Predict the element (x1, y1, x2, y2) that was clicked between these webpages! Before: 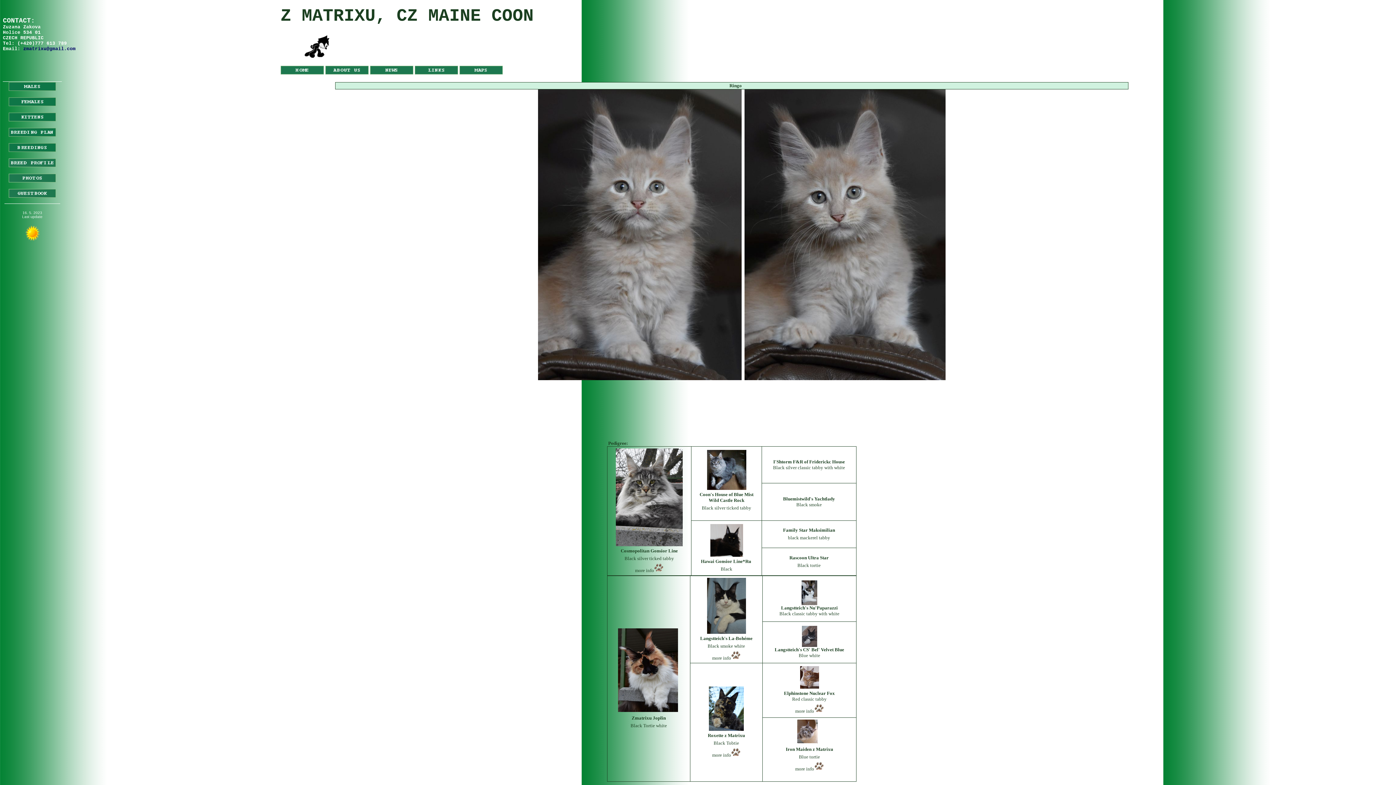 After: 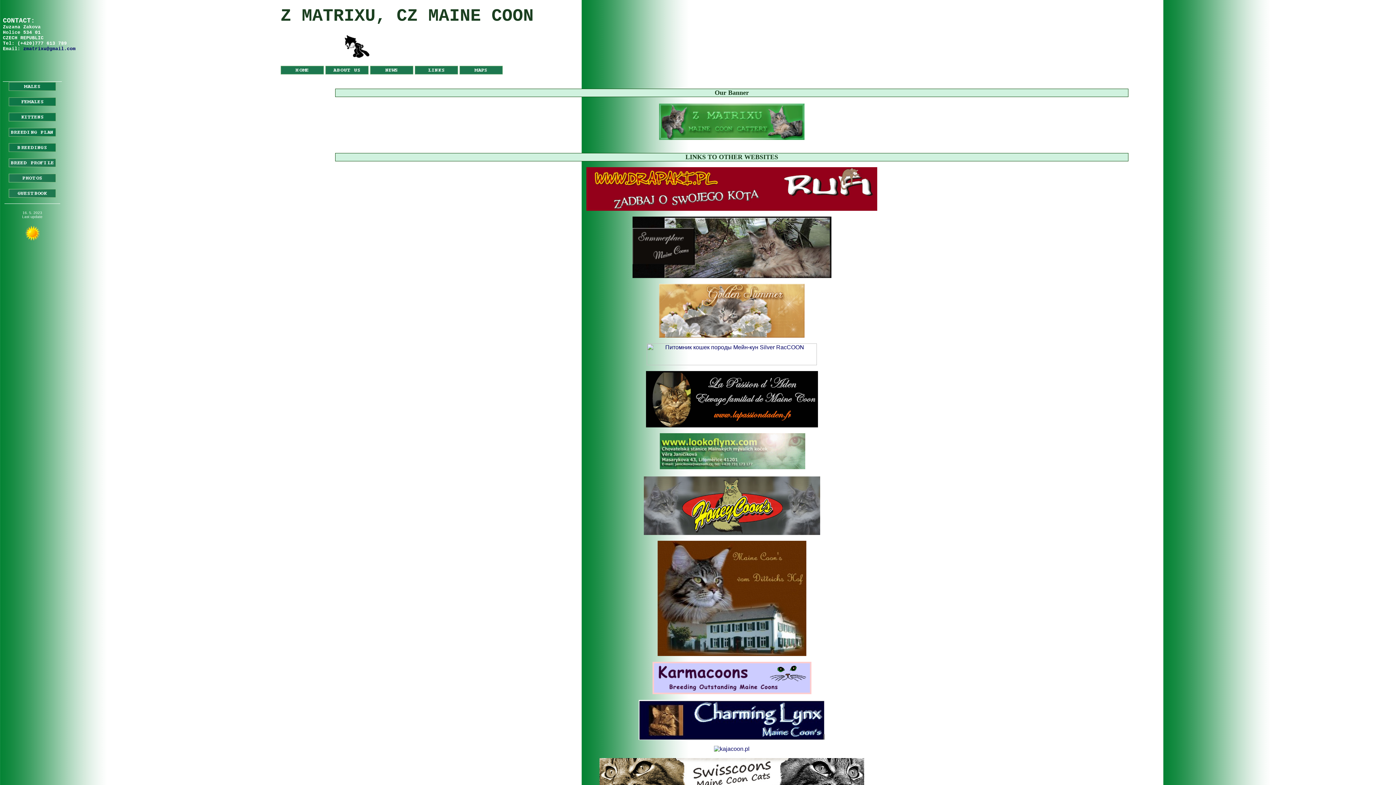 Action: bbox: (414, 70, 458, 75)